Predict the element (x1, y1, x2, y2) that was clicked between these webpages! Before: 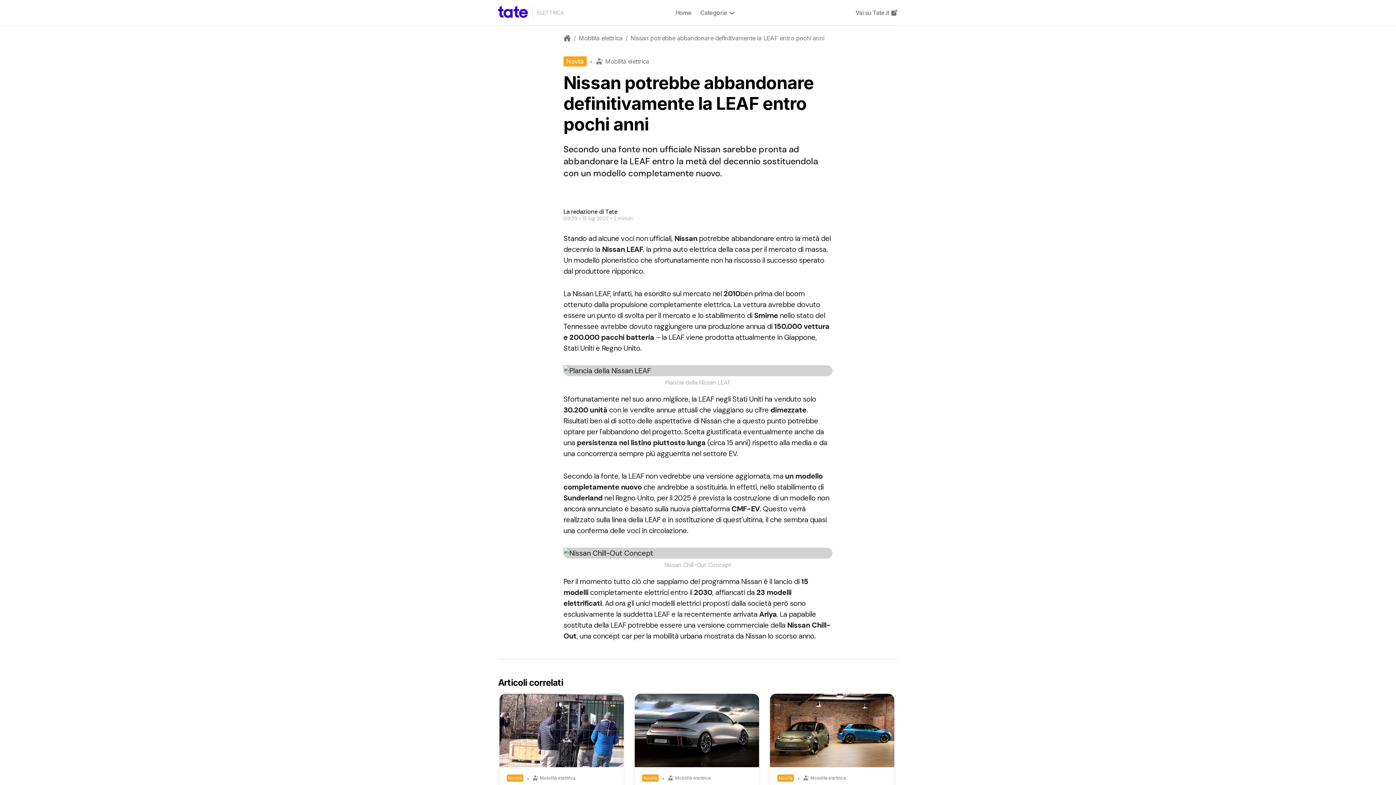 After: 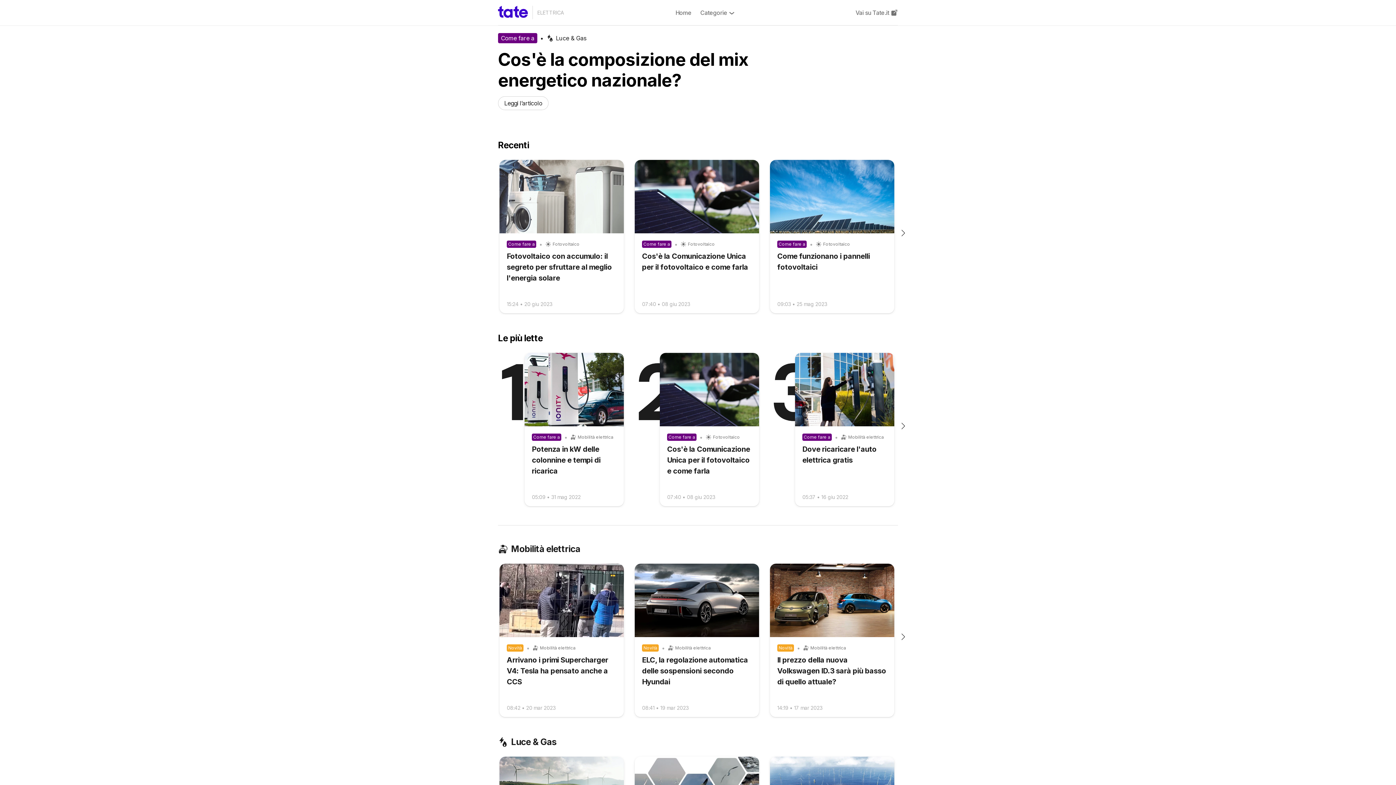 Action: bbox: (675, 8, 691, 16) label: Home